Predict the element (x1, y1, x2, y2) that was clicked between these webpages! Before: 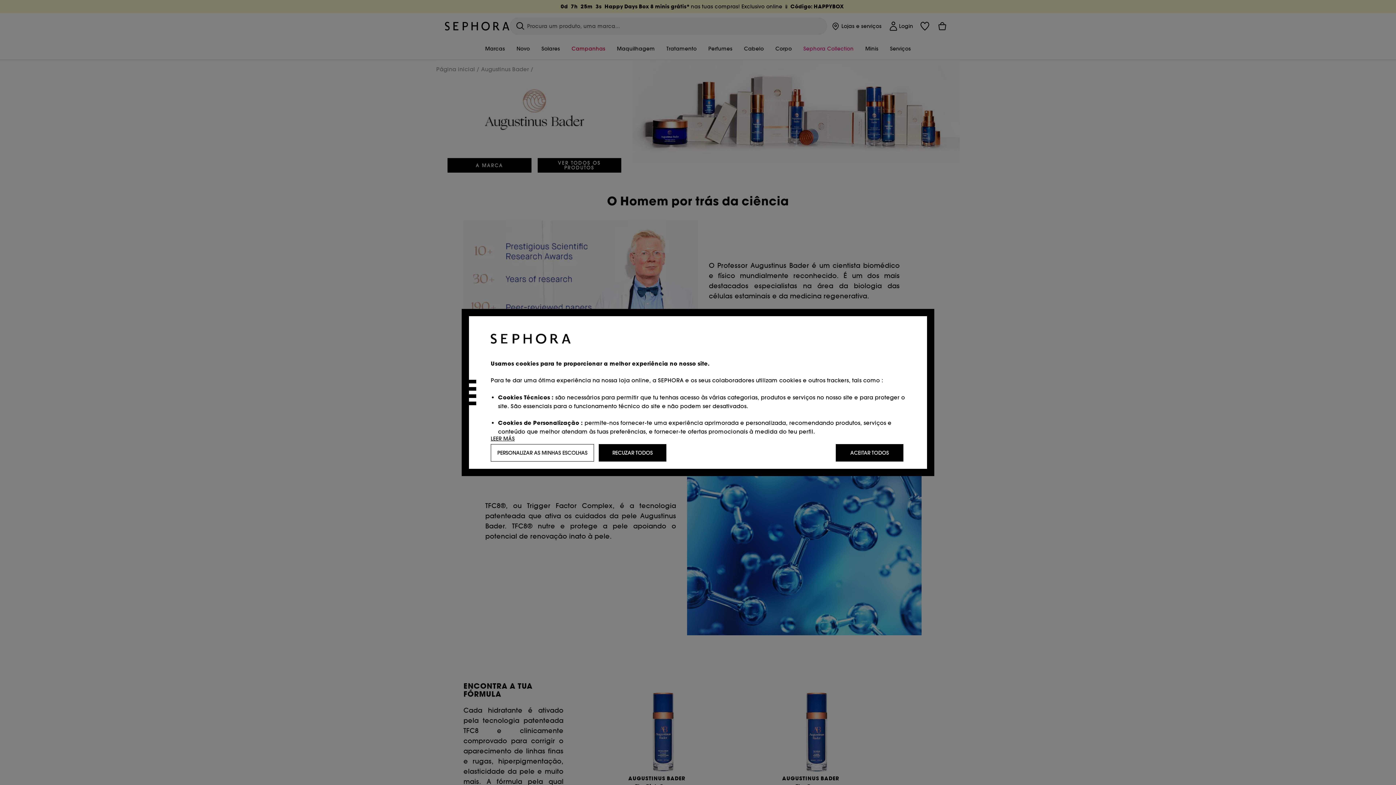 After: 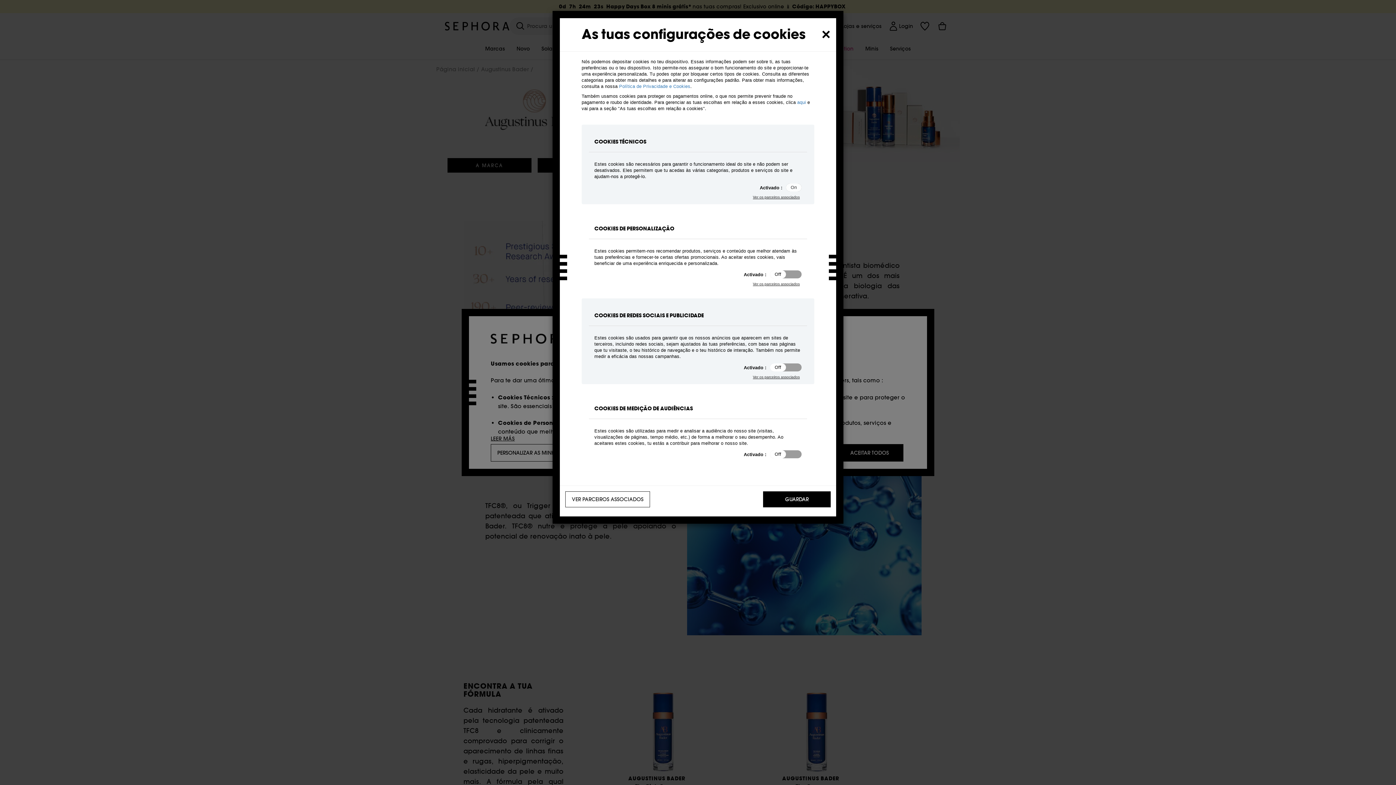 Action: label: PERSONALIZAR AS MINHAS ESCOLHAS bbox: (490, 444, 594, 461)